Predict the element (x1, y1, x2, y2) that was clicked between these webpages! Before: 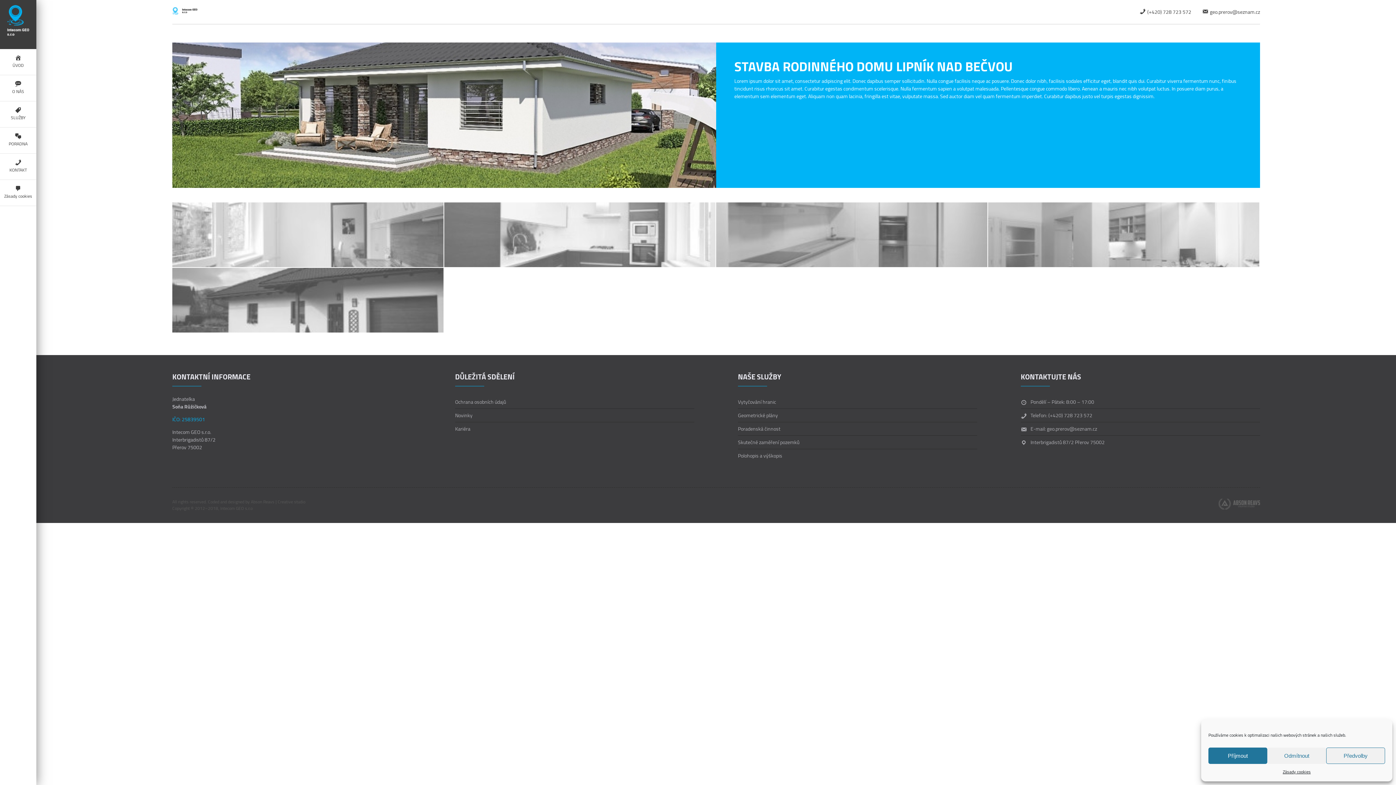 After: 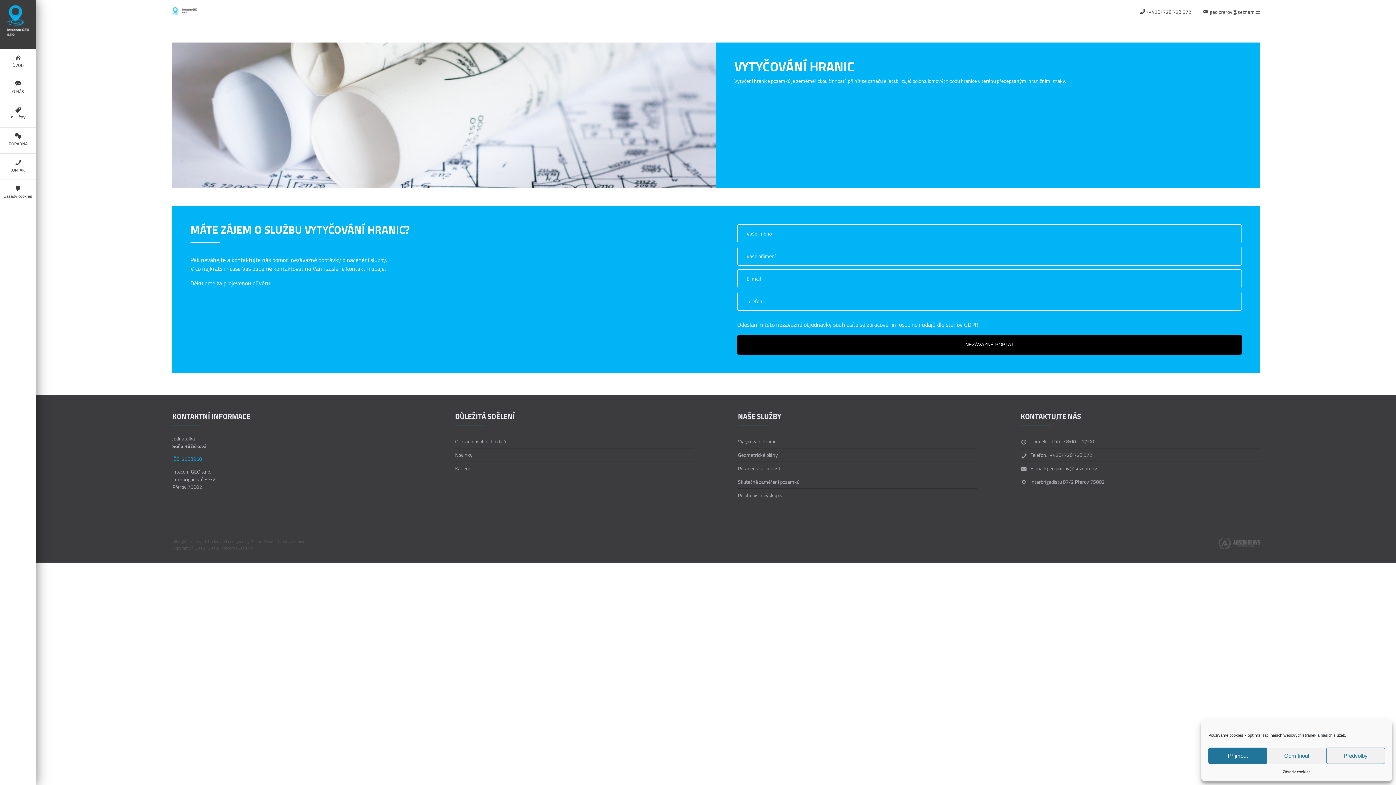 Action: bbox: (738, 395, 977, 408) label: Vytyčování hranic